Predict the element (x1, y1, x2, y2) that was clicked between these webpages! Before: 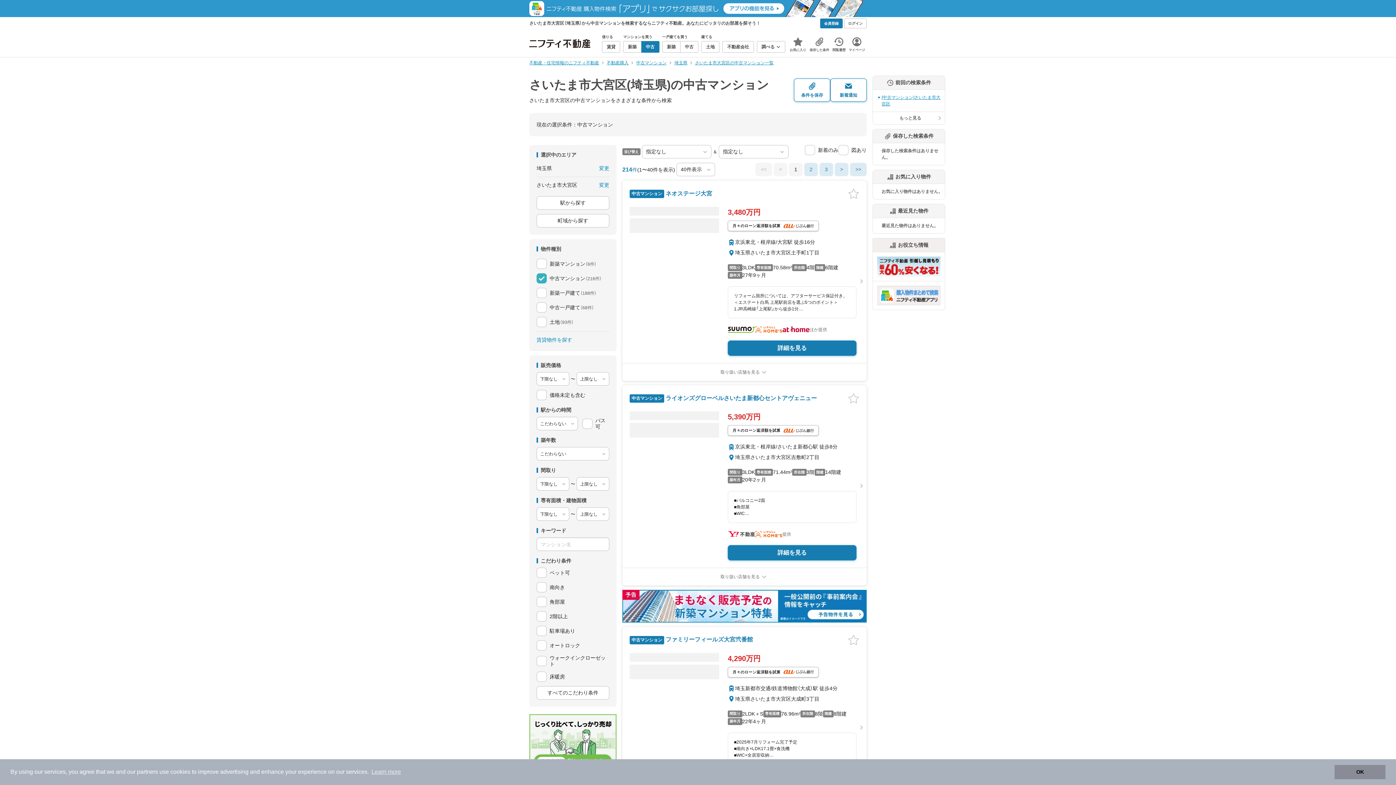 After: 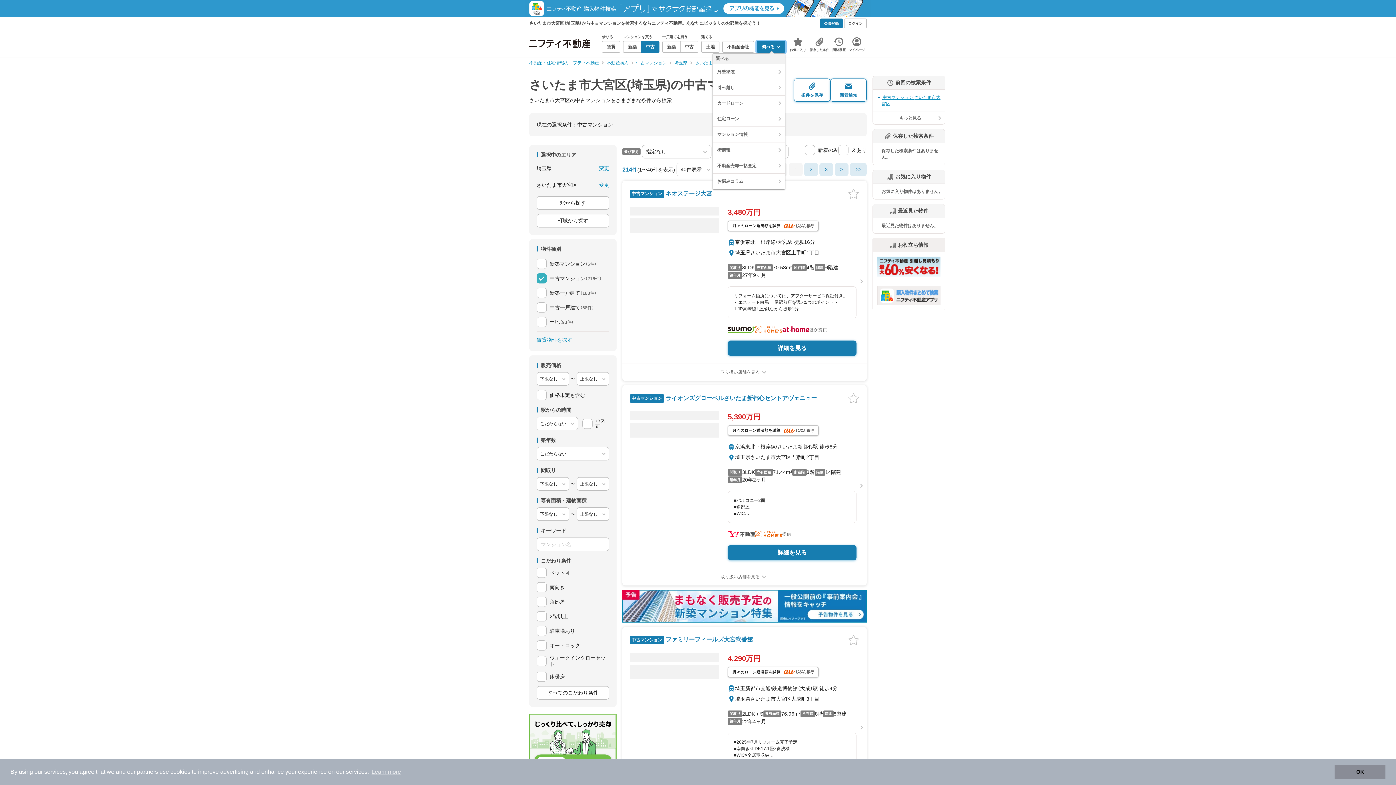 Action: bbox: (756, 41, 785, 52) label: 調べる